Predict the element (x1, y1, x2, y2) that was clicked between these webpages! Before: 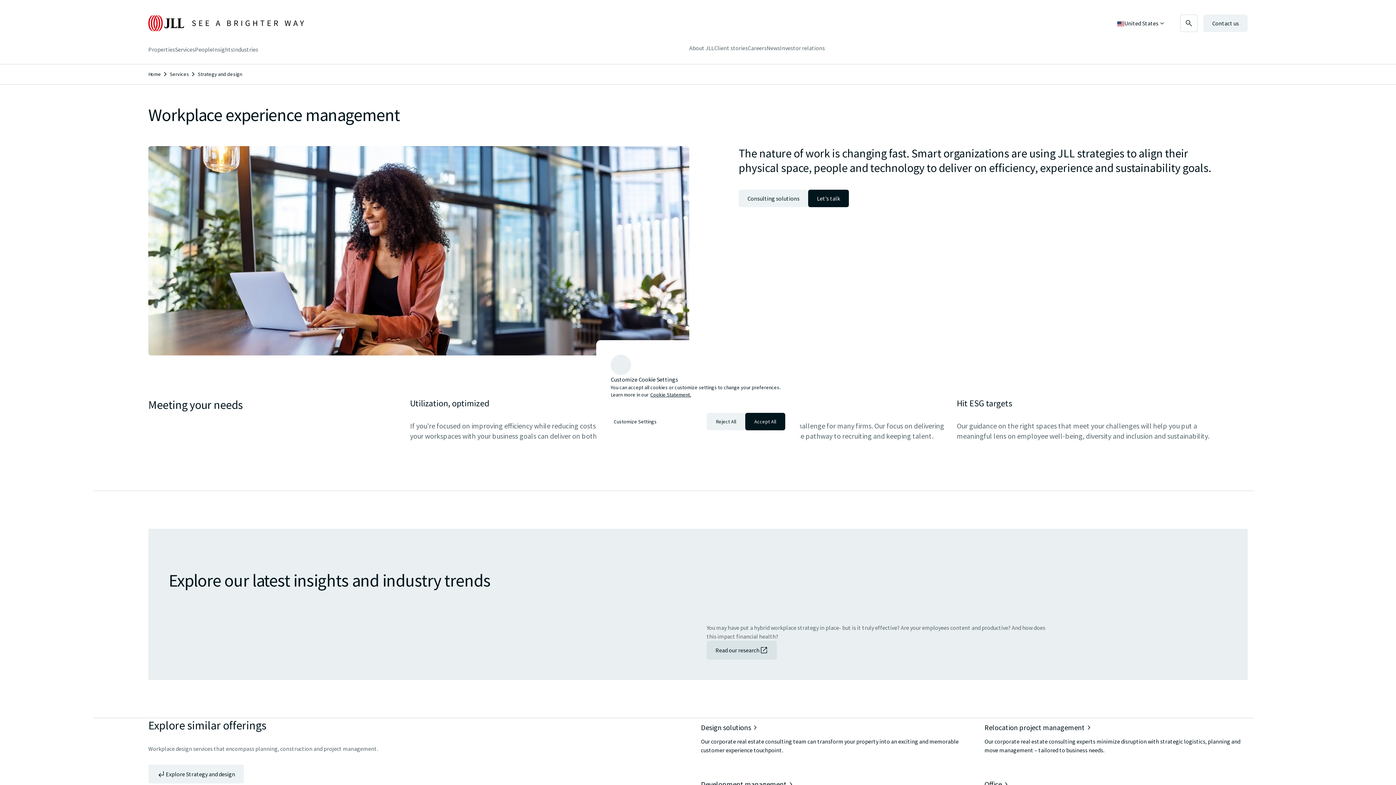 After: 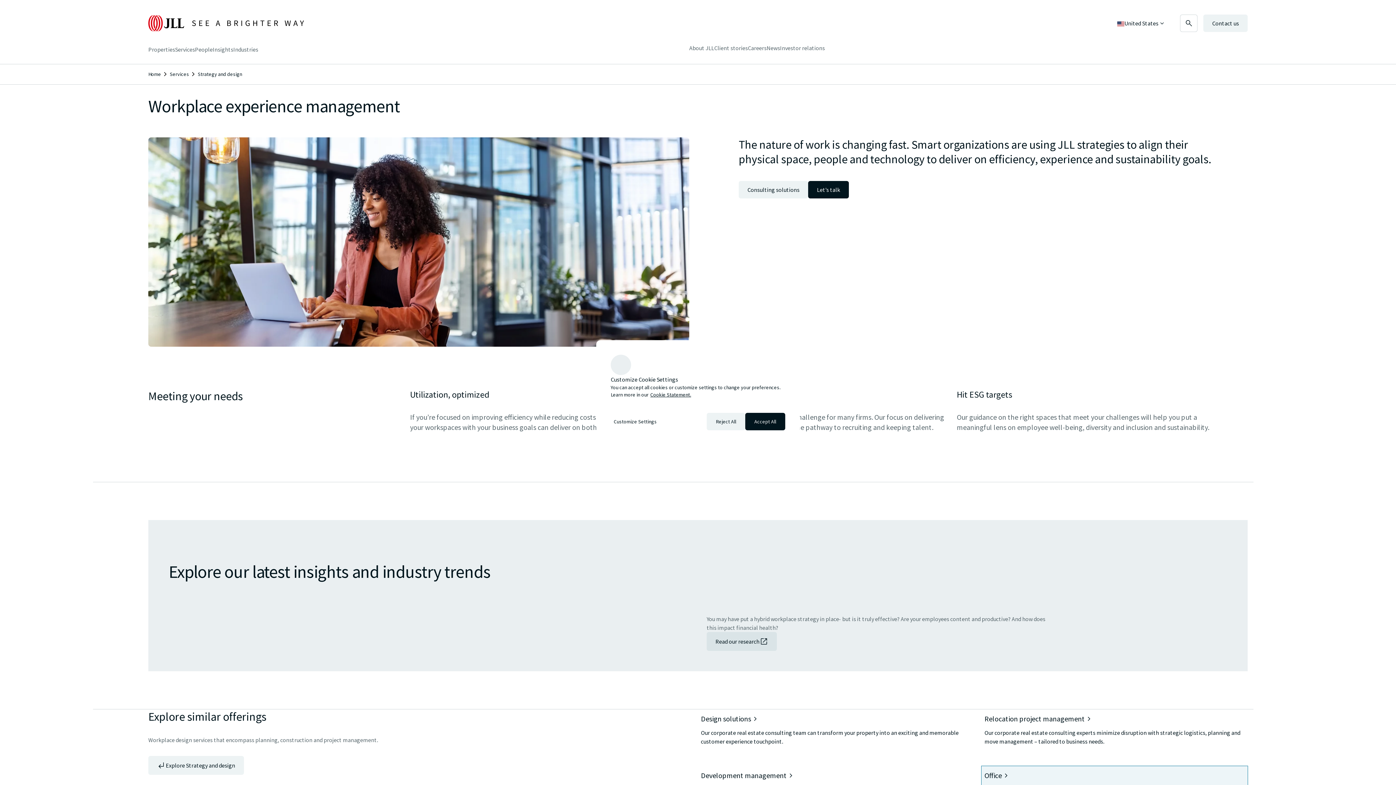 Action: label: Office bbox: (981, 775, 1248, 794)